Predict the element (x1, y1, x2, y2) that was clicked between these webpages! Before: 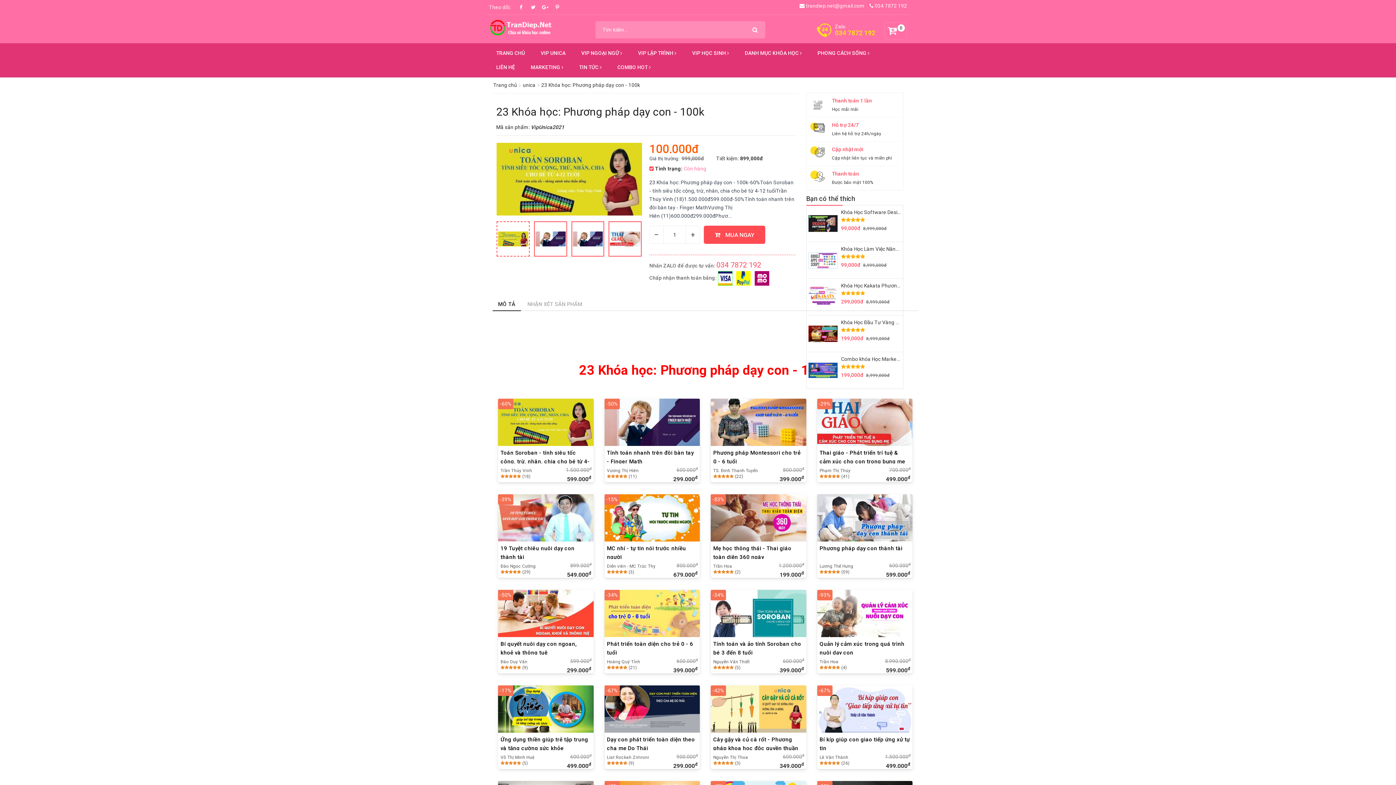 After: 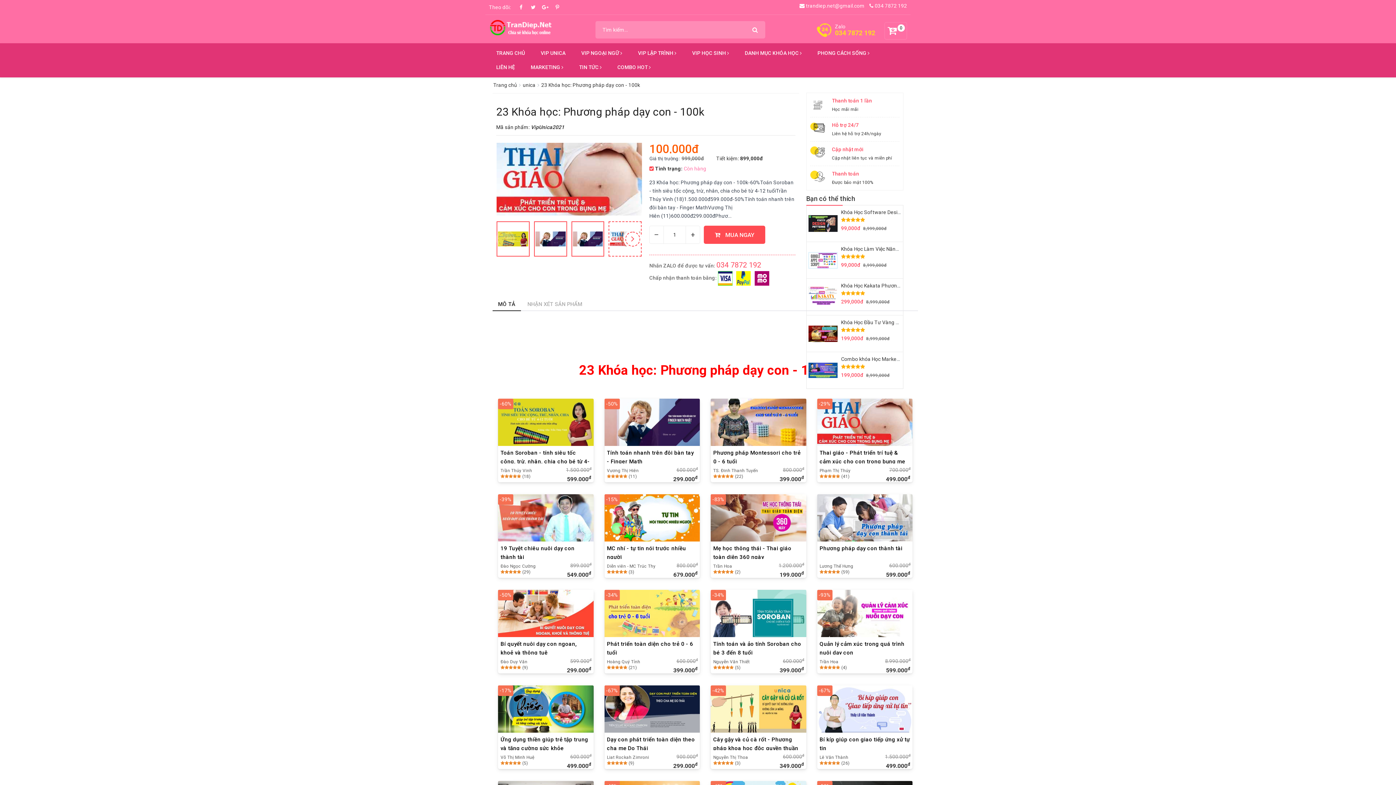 Action: bbox: (608, 221, 641, 256)